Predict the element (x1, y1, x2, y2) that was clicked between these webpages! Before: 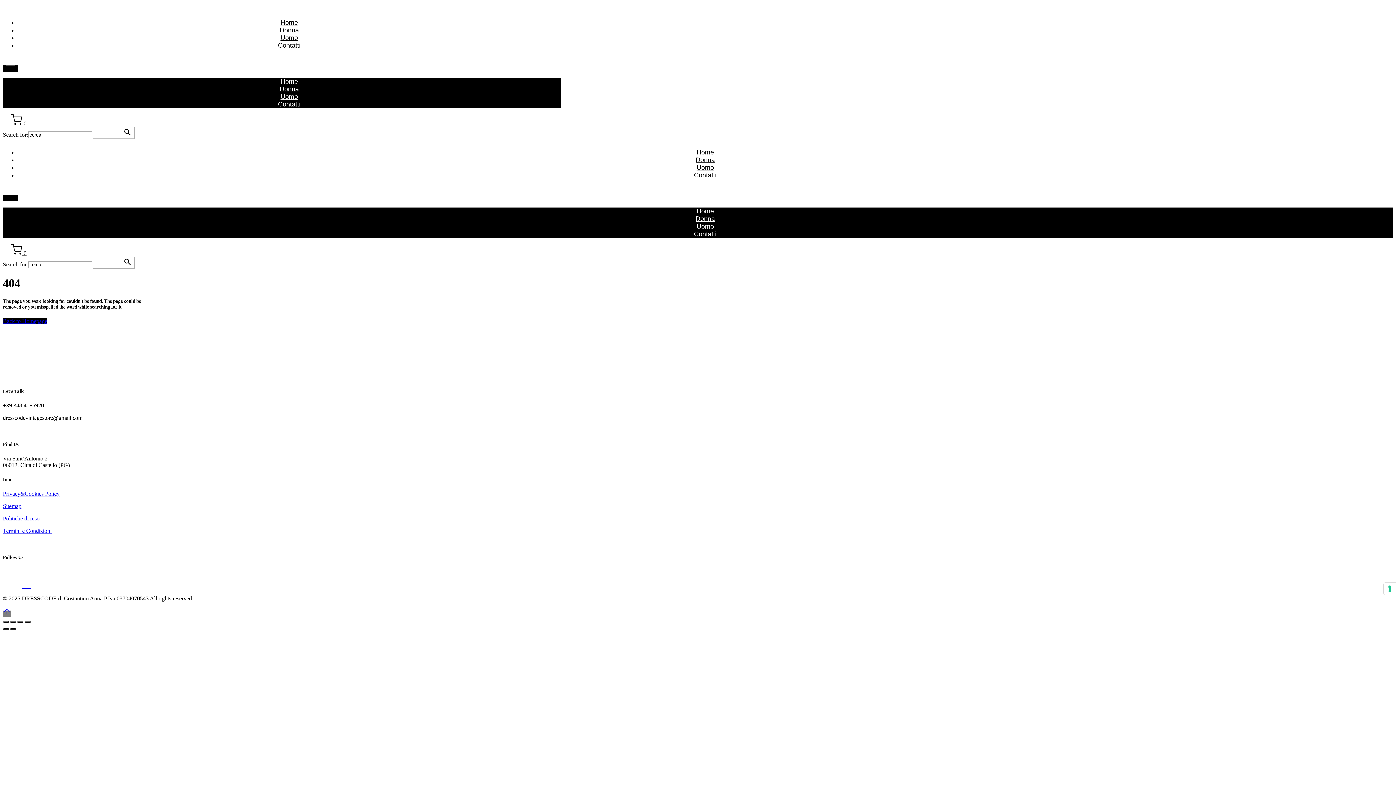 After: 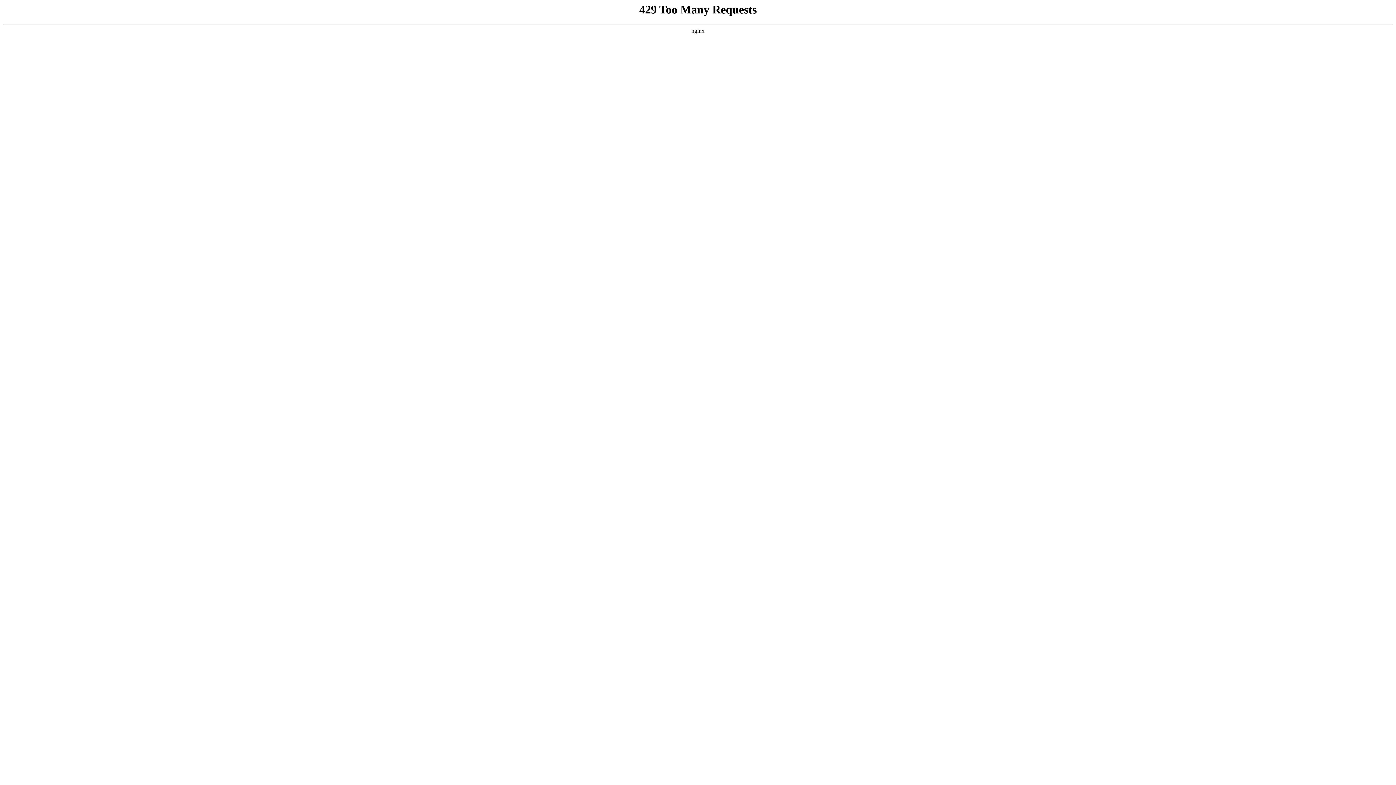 Action: bbox: (10, 250, 26, 256) label:  0